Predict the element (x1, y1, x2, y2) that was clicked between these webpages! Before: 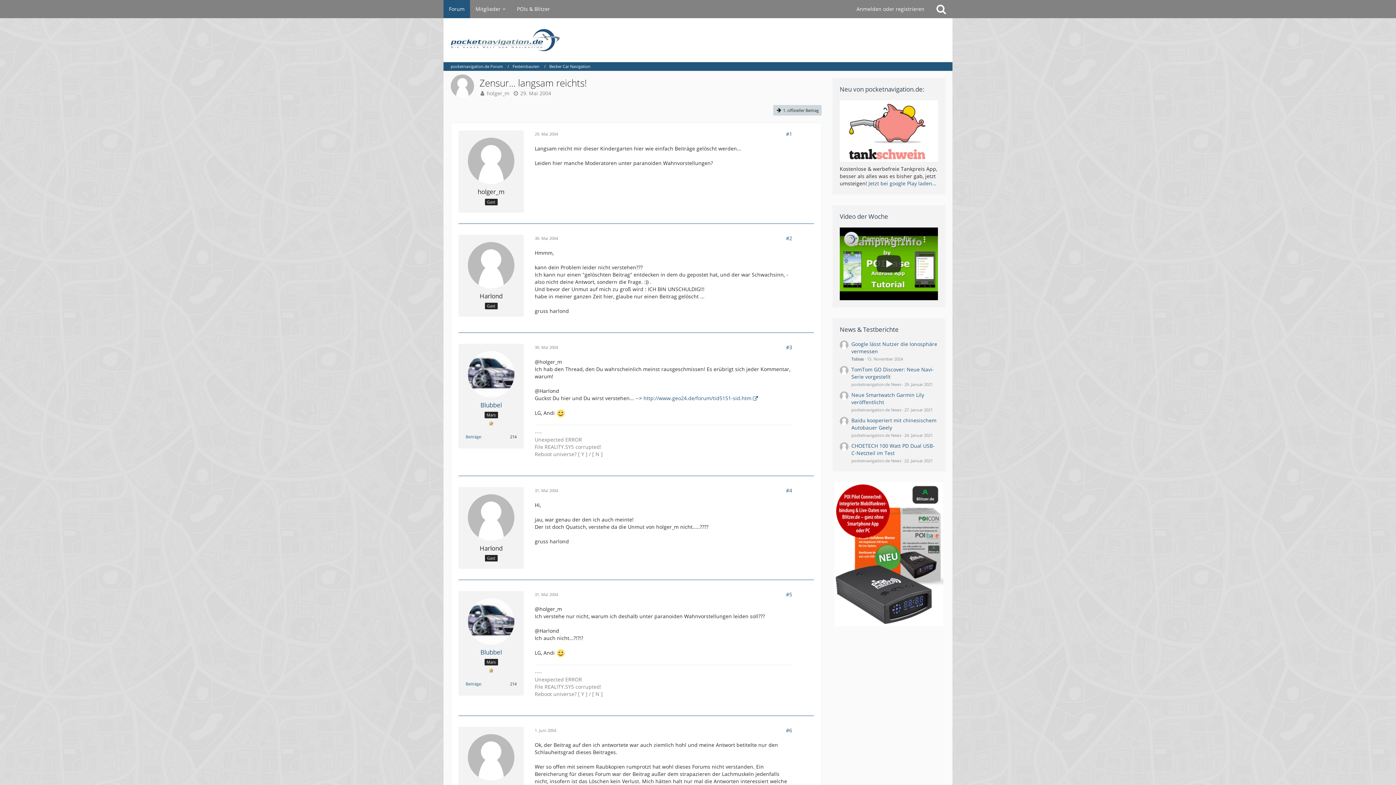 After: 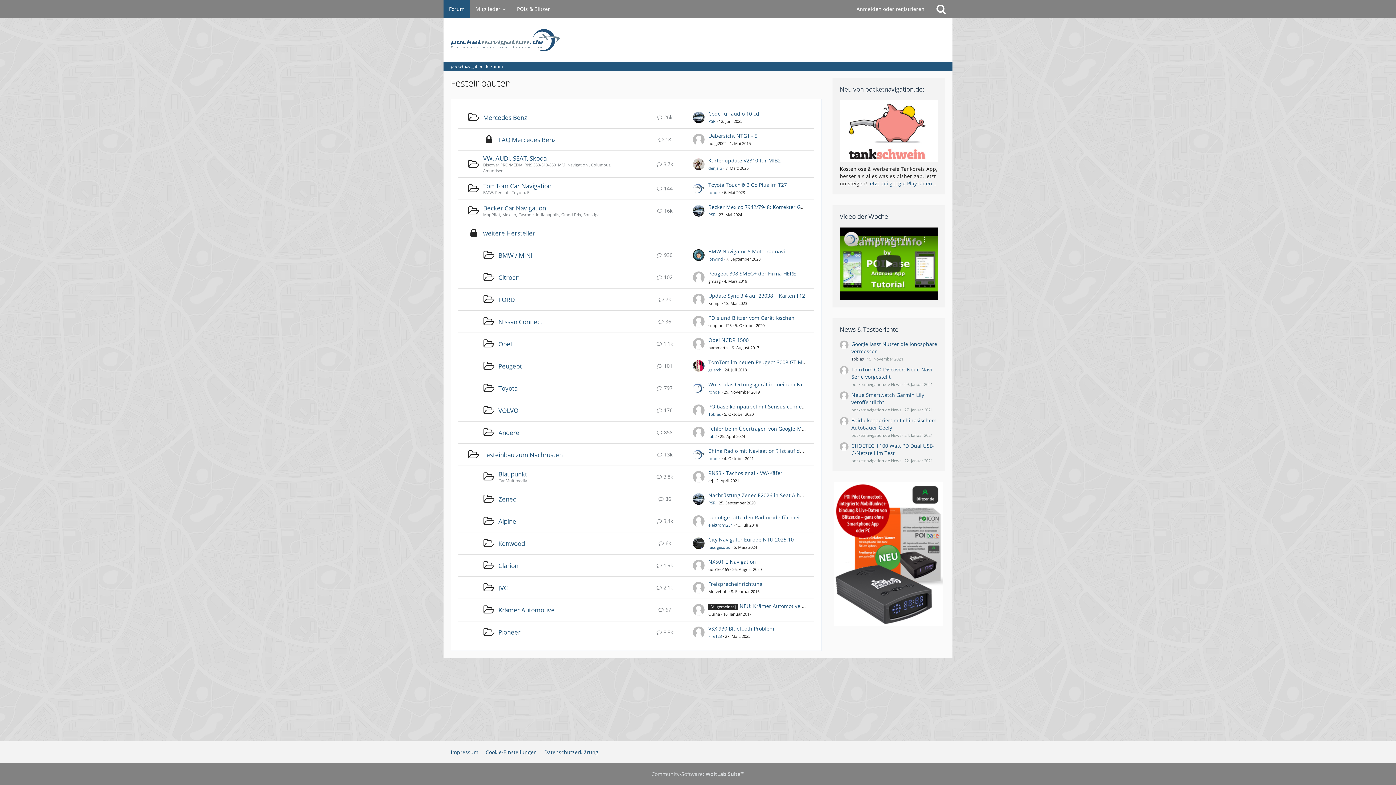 Action: label: Festeinbauten bbox: (512, 63, 539, 69)